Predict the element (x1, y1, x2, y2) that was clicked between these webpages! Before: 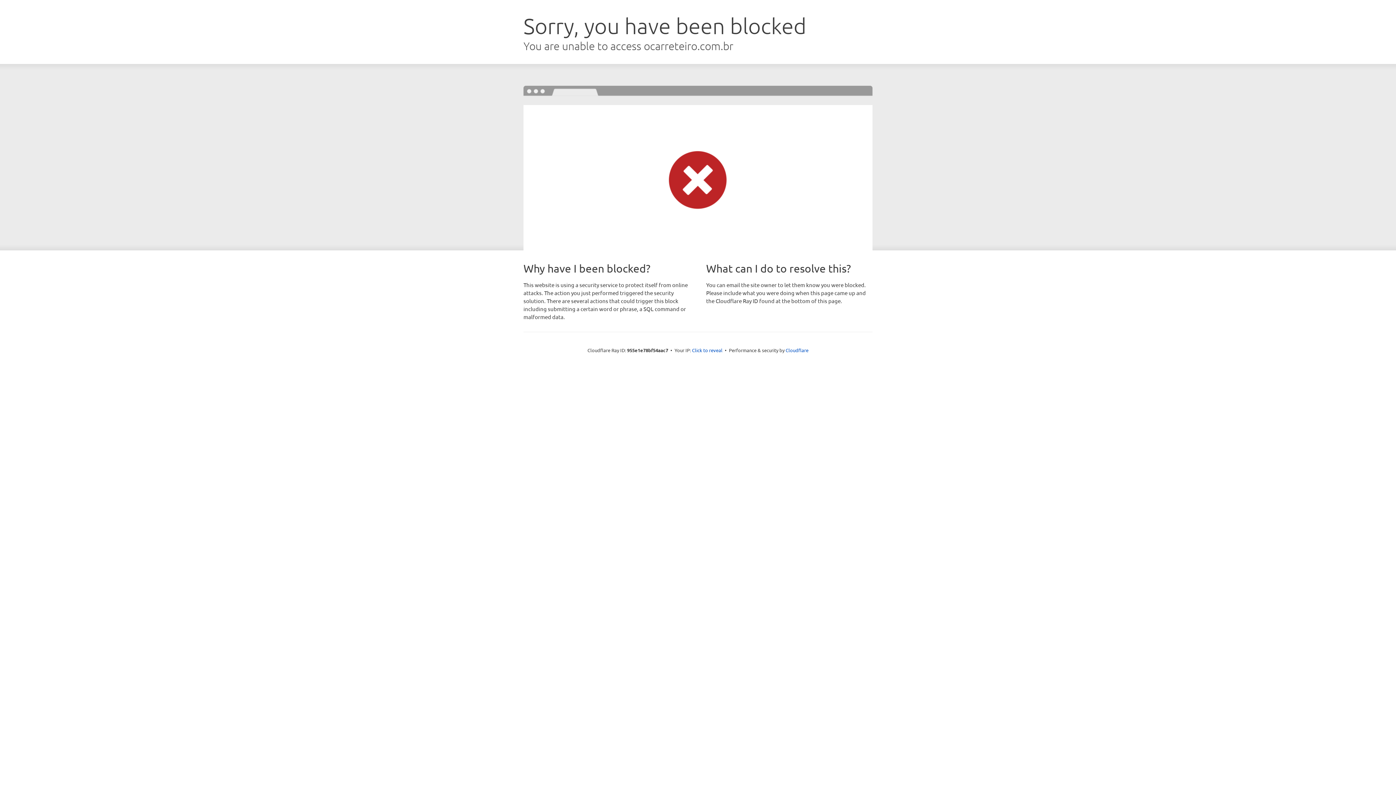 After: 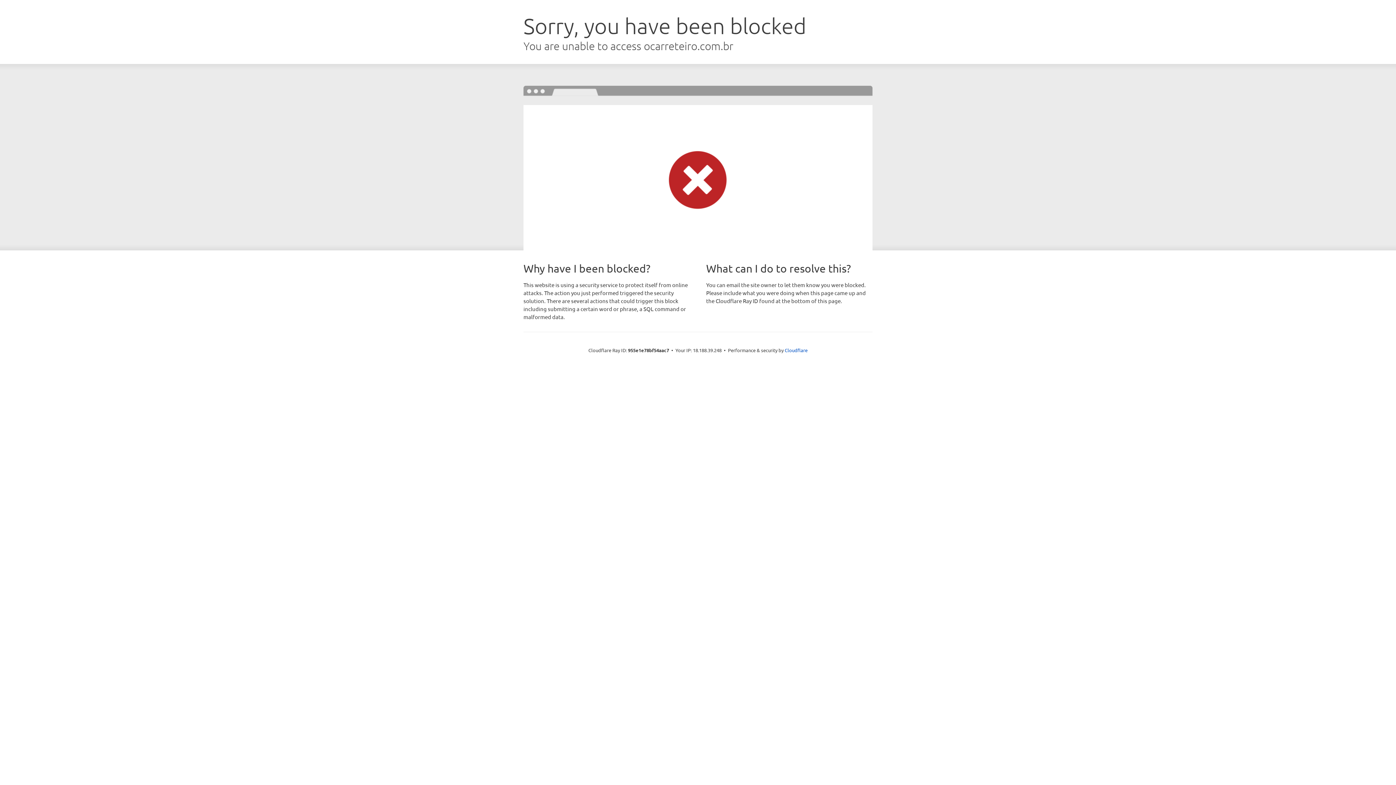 Action: bbox: (692, 346, 722, 353) label: Click to reveal